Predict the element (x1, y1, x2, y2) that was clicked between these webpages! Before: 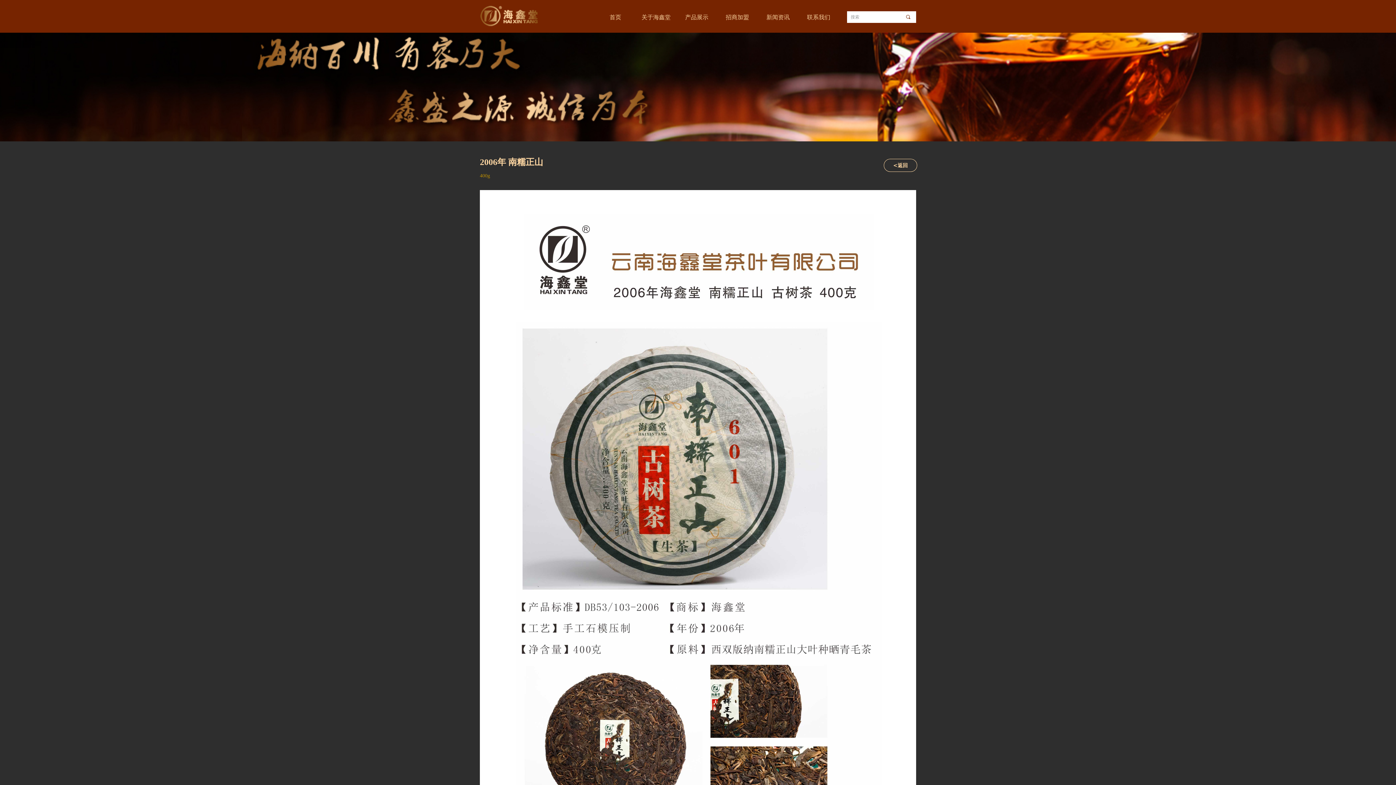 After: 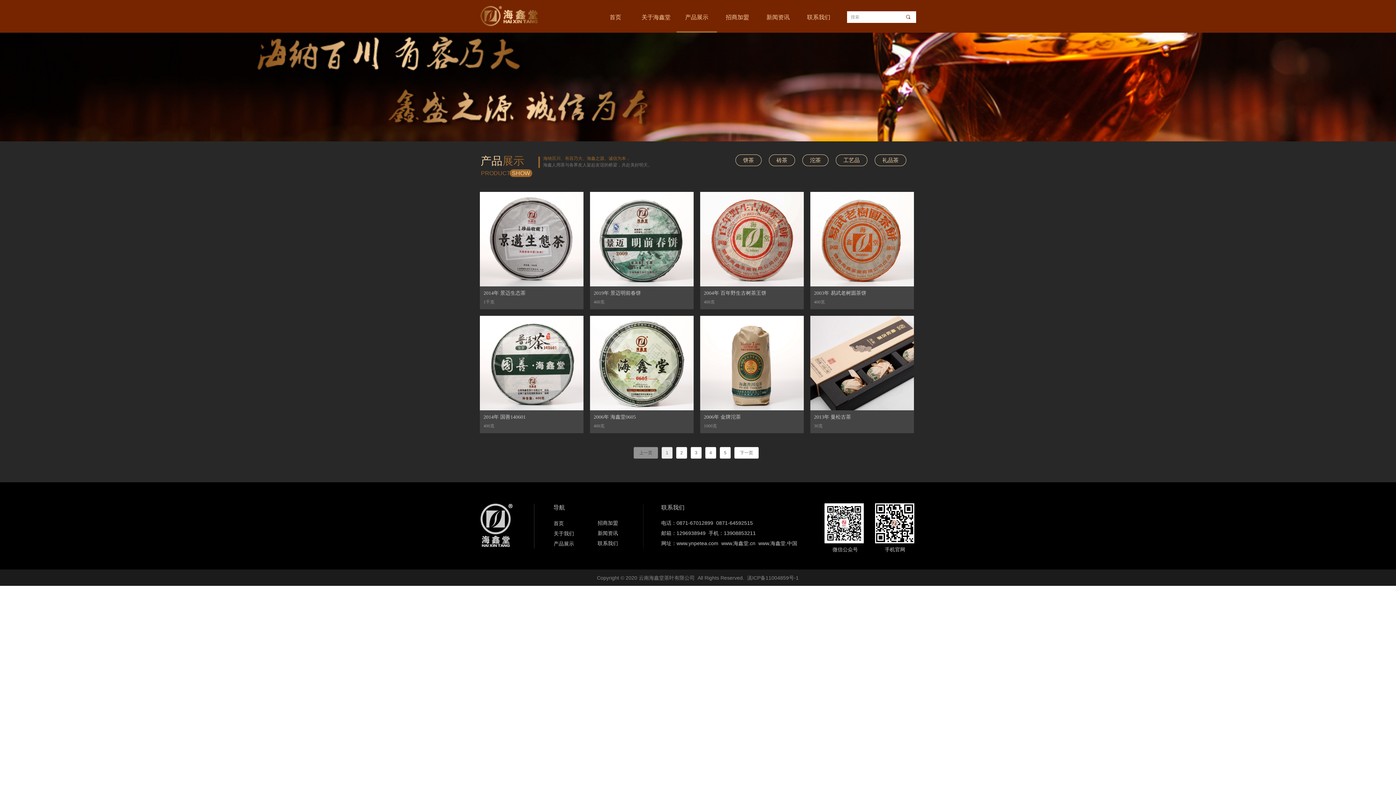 Action: label: 产品展示 bbox: (682, 1, 711, 32)